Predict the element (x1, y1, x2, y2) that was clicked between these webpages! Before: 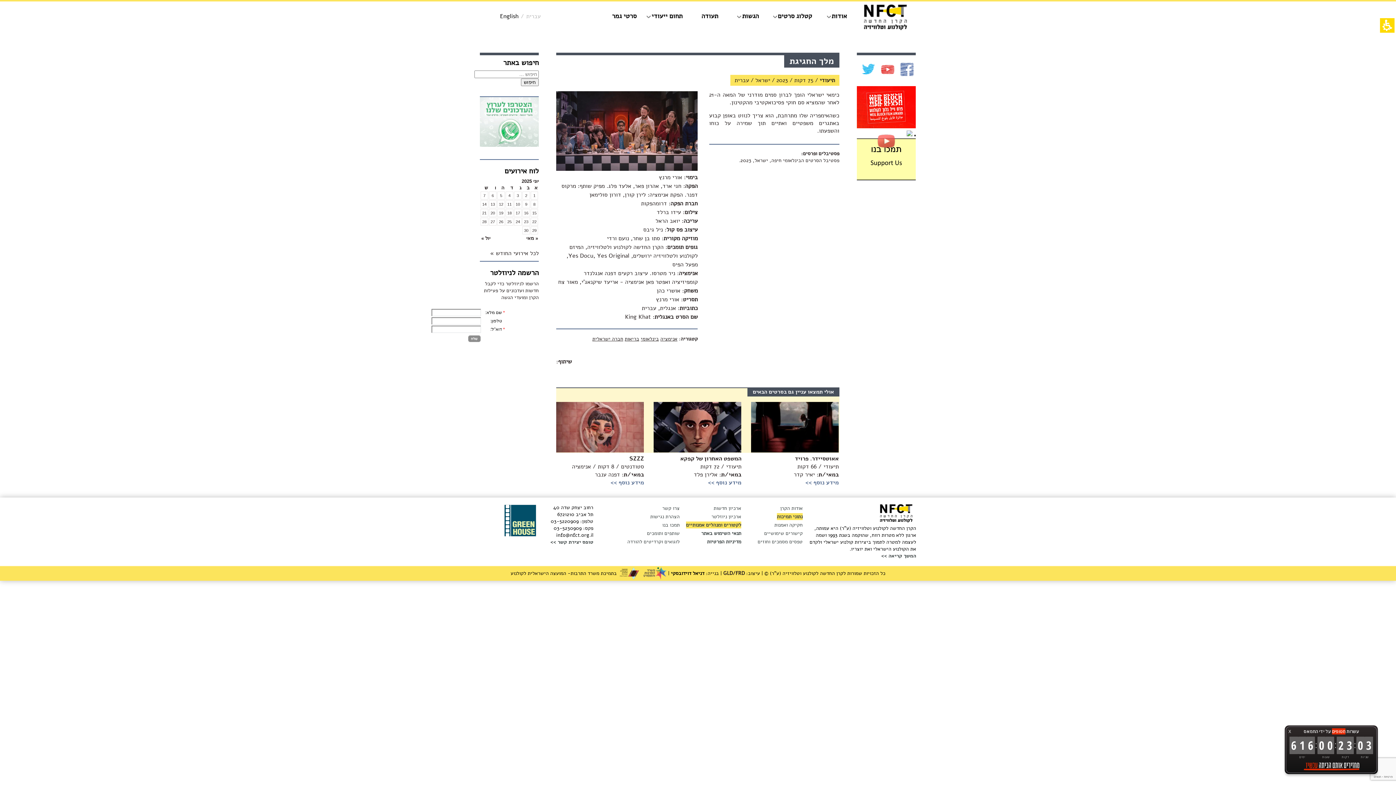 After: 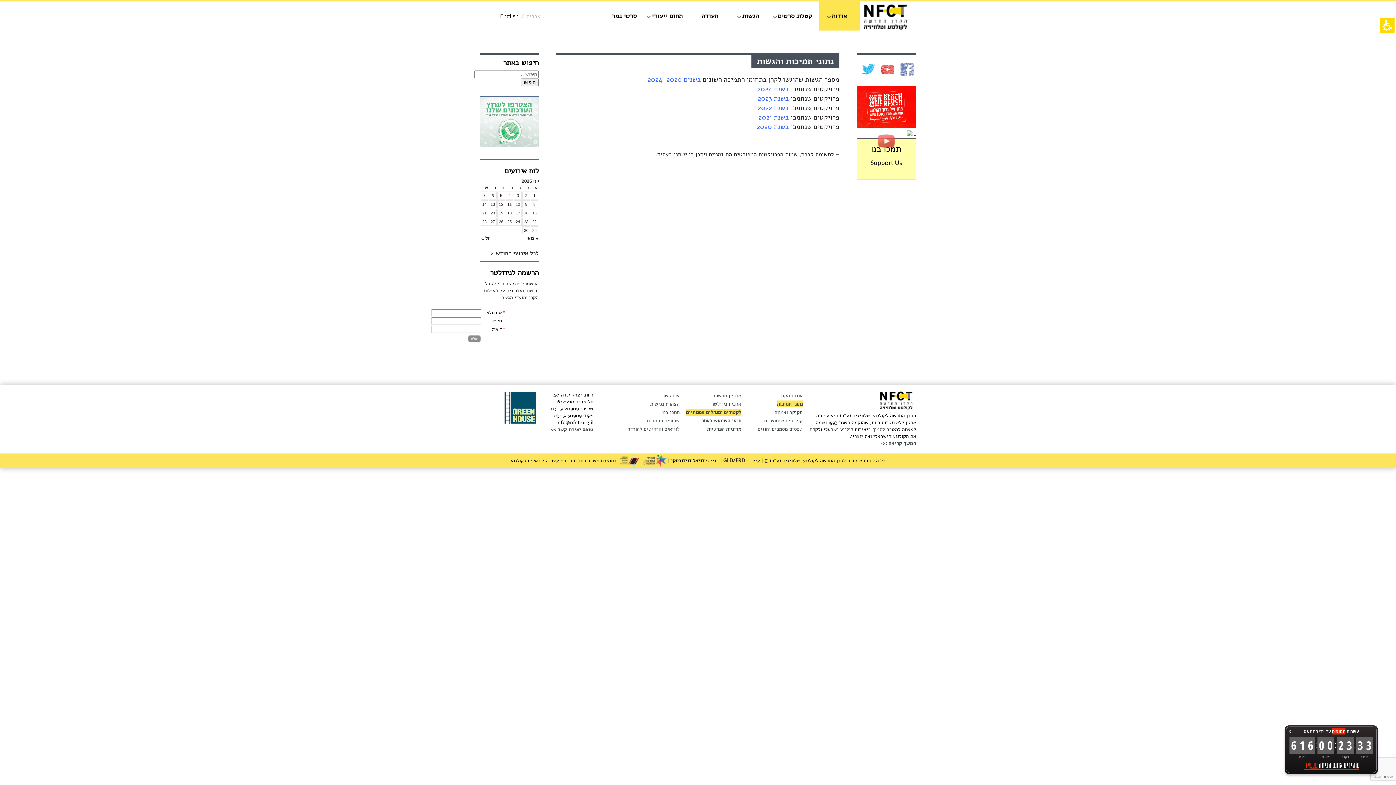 Action: bbox: (777, 513, 802, 520) label: נתוני תמיכות